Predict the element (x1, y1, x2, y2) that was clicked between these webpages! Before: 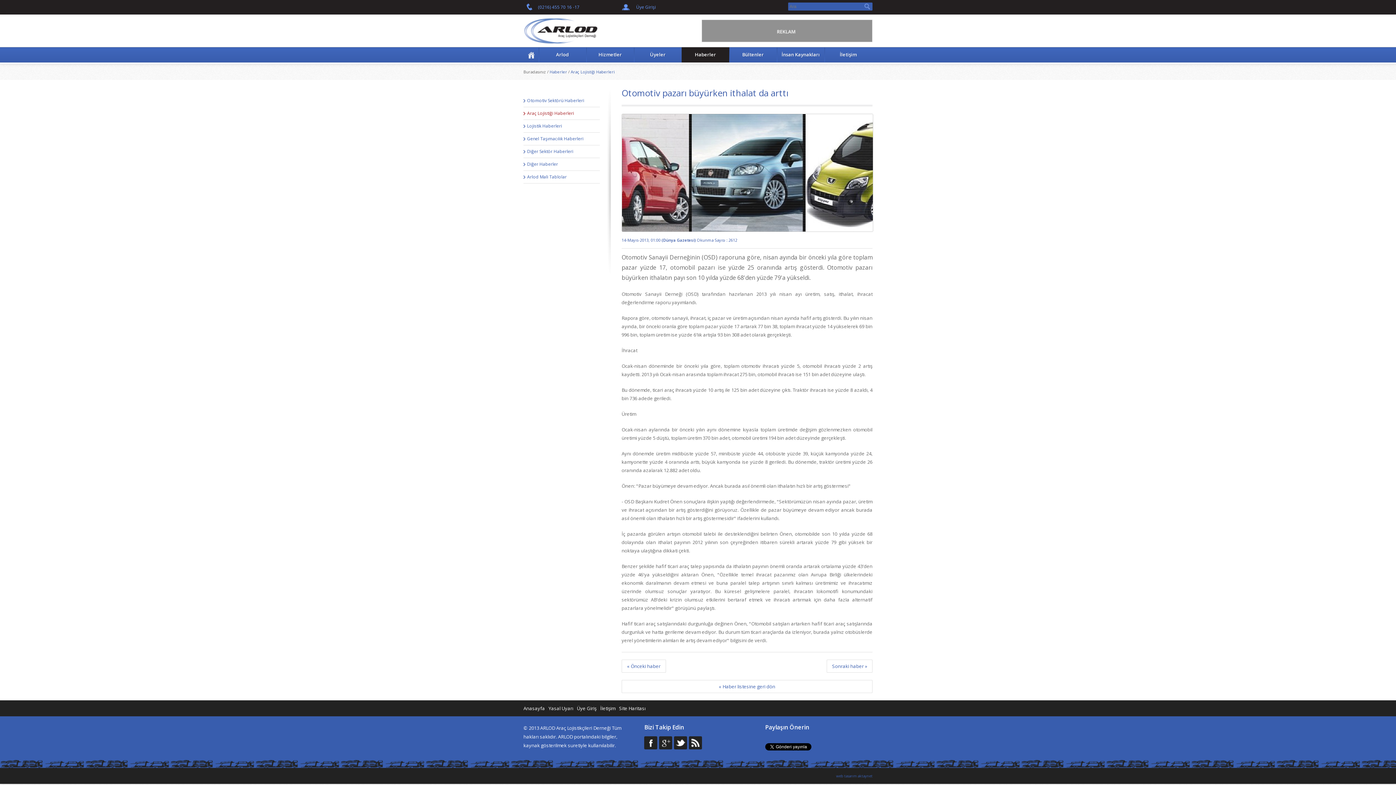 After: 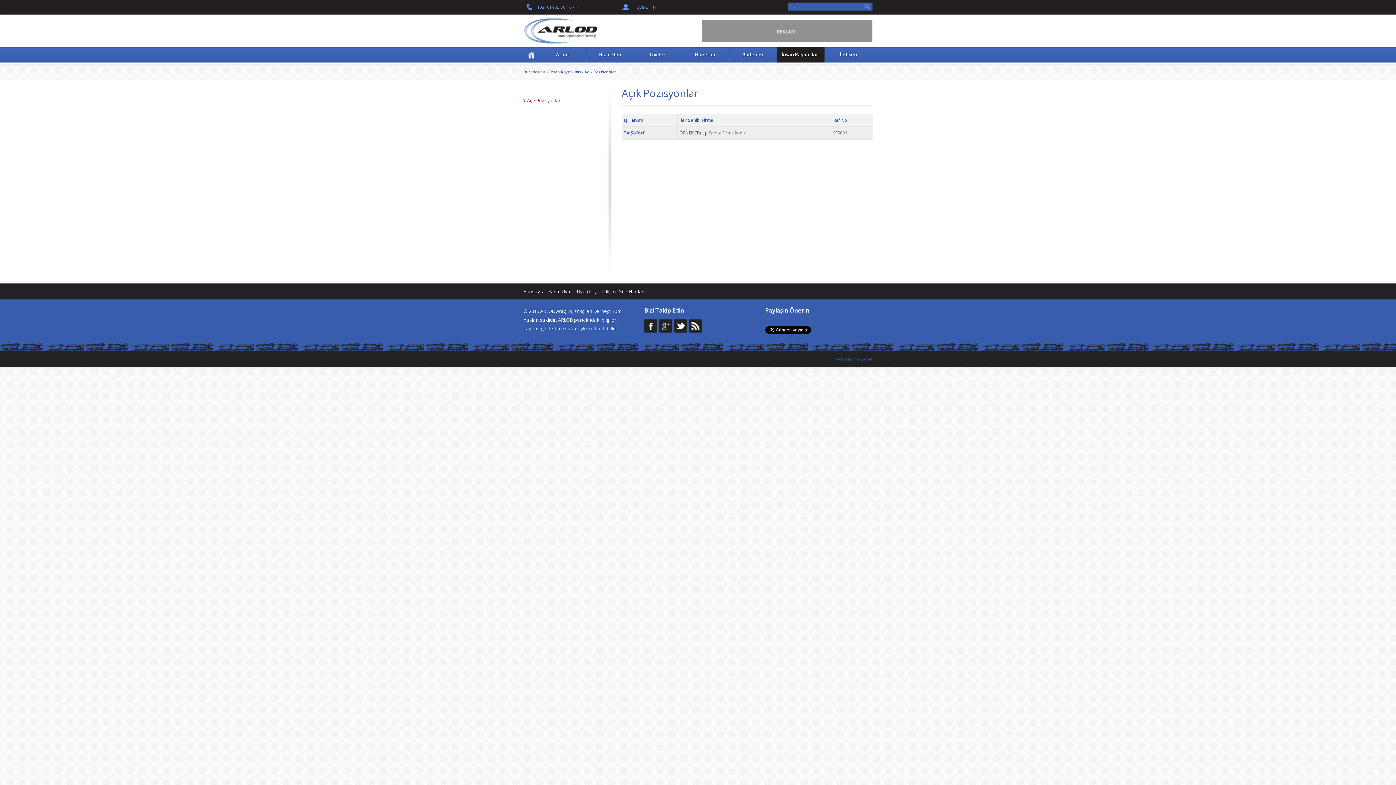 Action: bbox: (781, 47, 820, 61) label: İnsan Kaynakları